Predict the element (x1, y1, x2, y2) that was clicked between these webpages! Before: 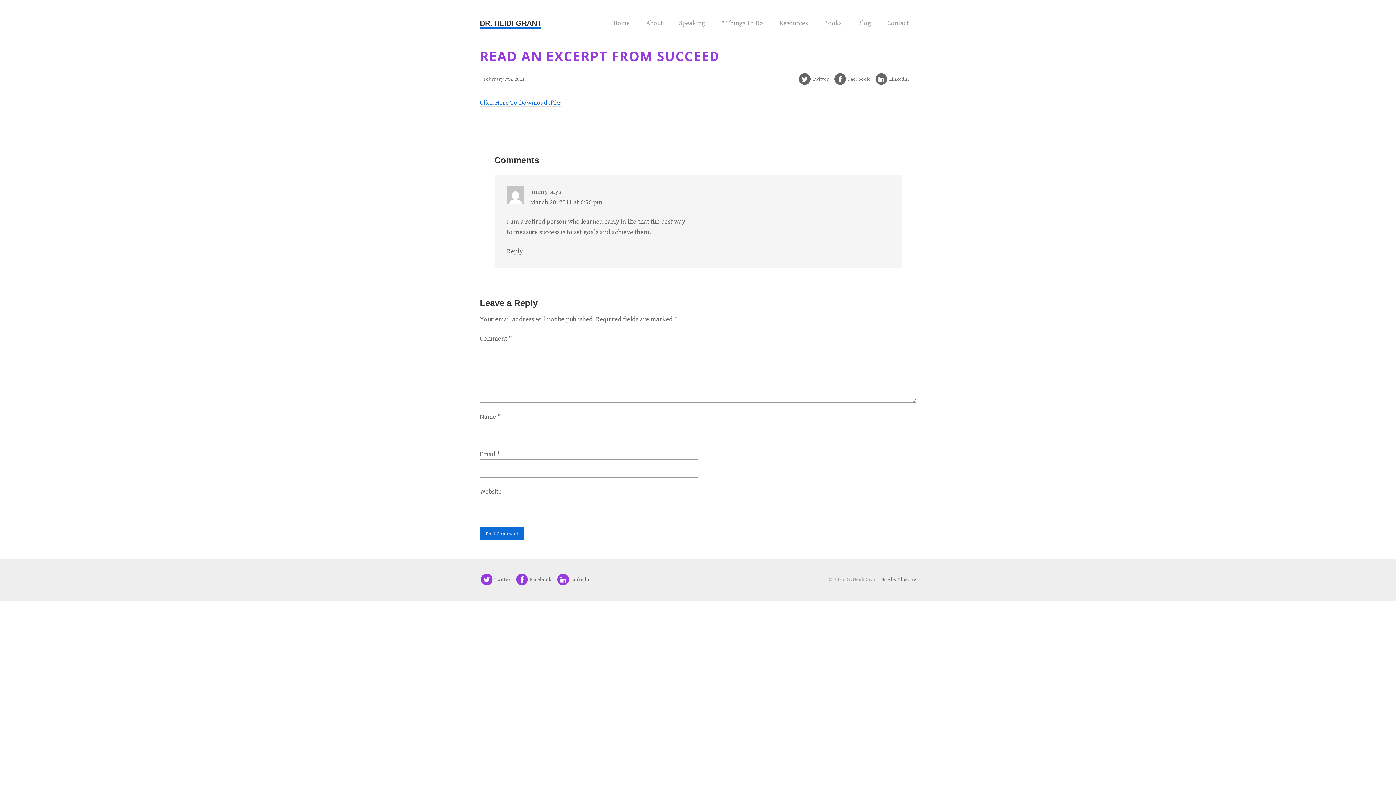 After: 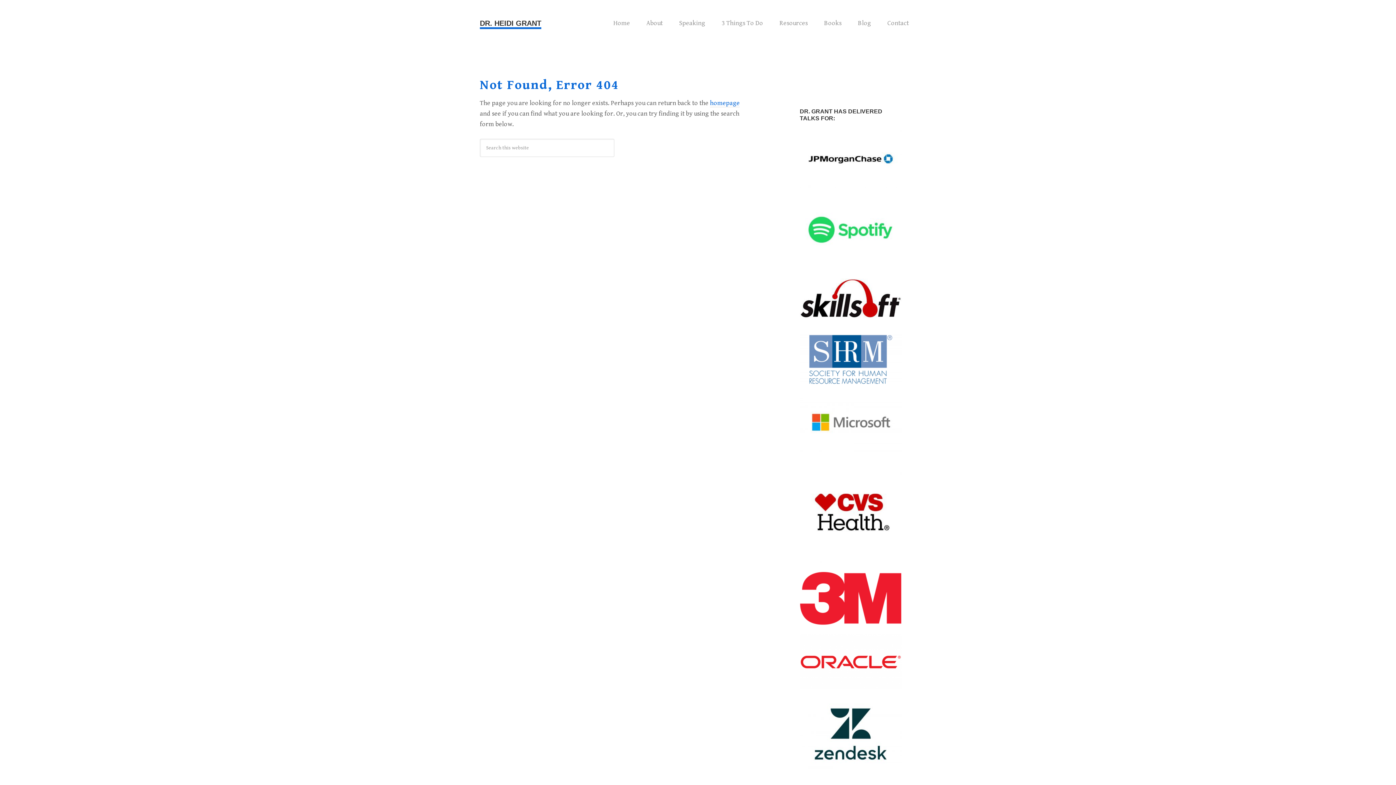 Action: label: Click Here To Download .PDF bbox: (480, 99, 561, 107)